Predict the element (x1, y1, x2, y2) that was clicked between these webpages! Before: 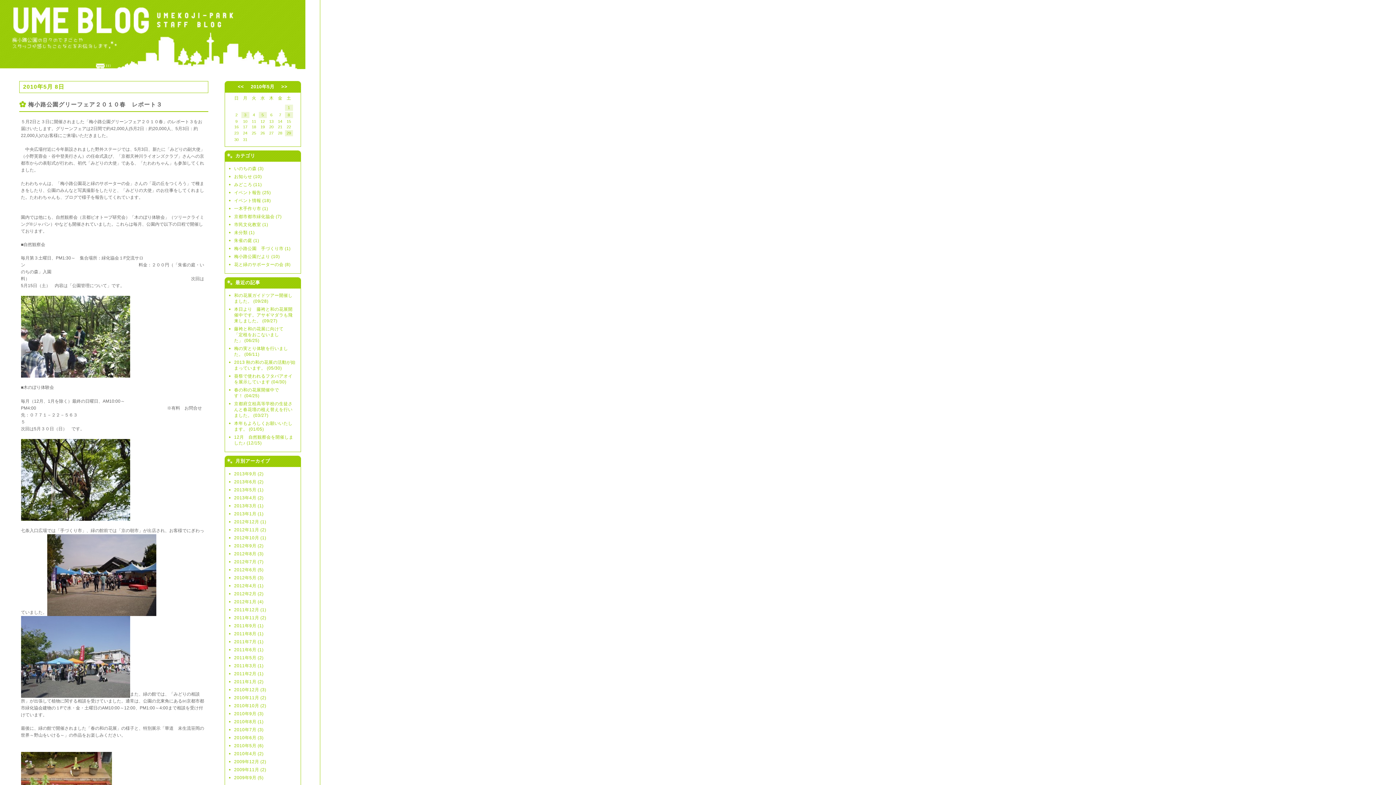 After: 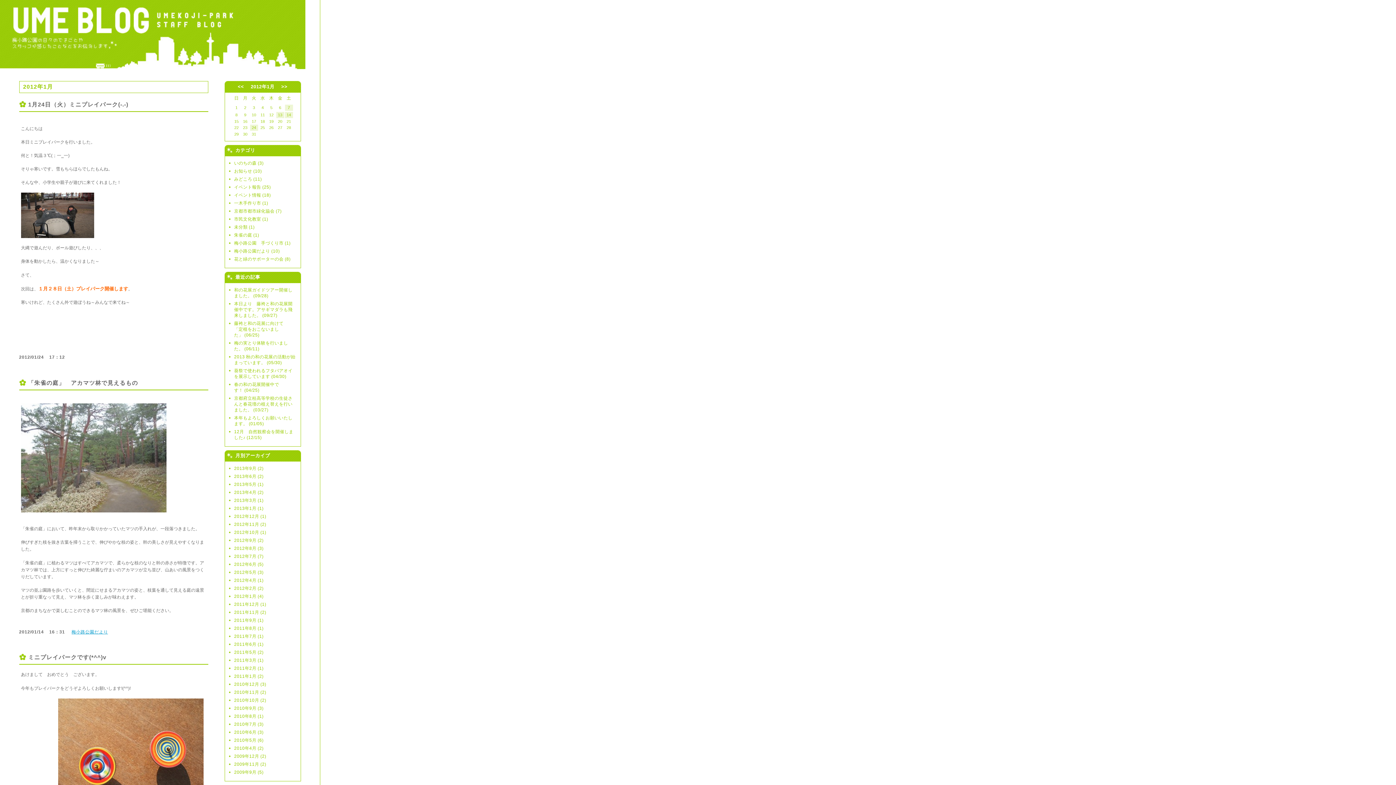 Action: bbox: (234, 599, 296, 605) label: 2012年1月 (4)